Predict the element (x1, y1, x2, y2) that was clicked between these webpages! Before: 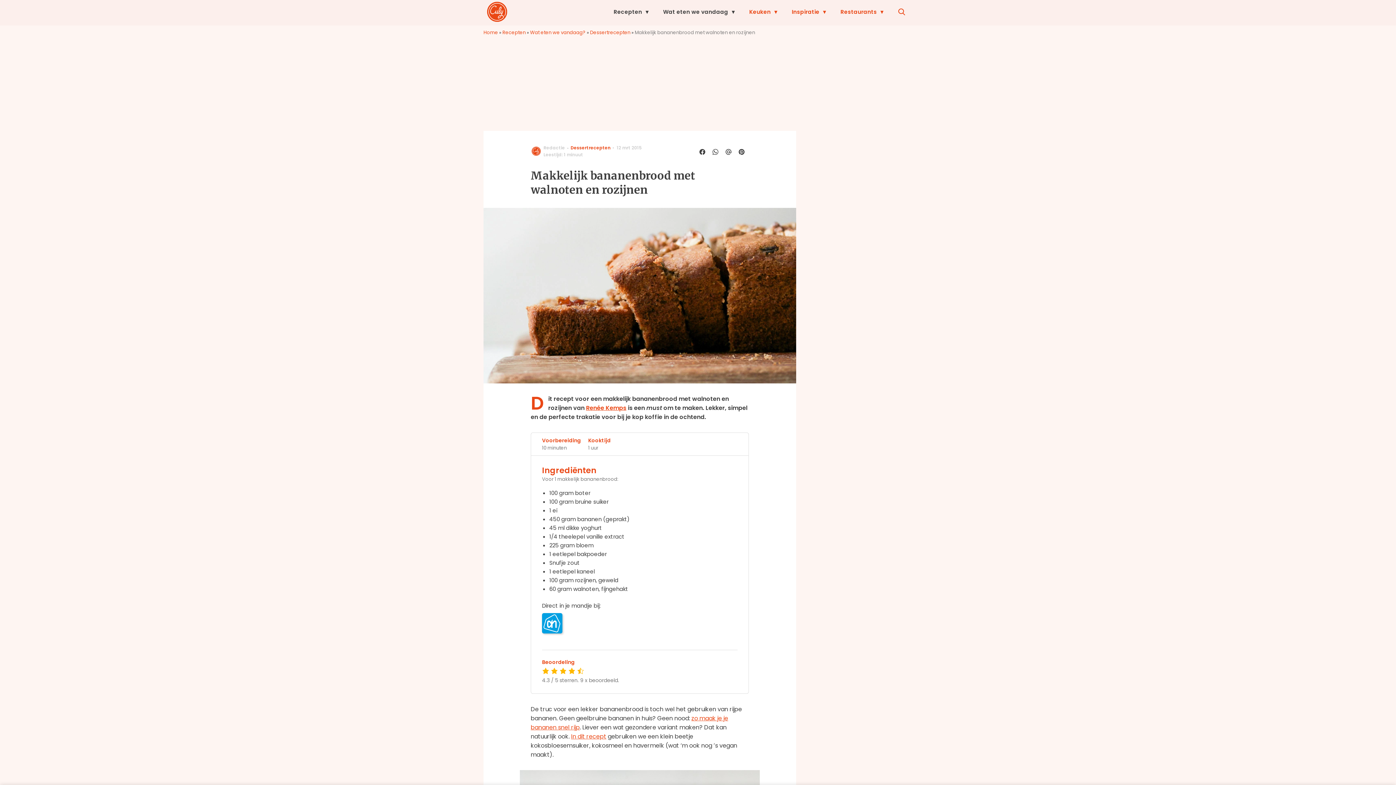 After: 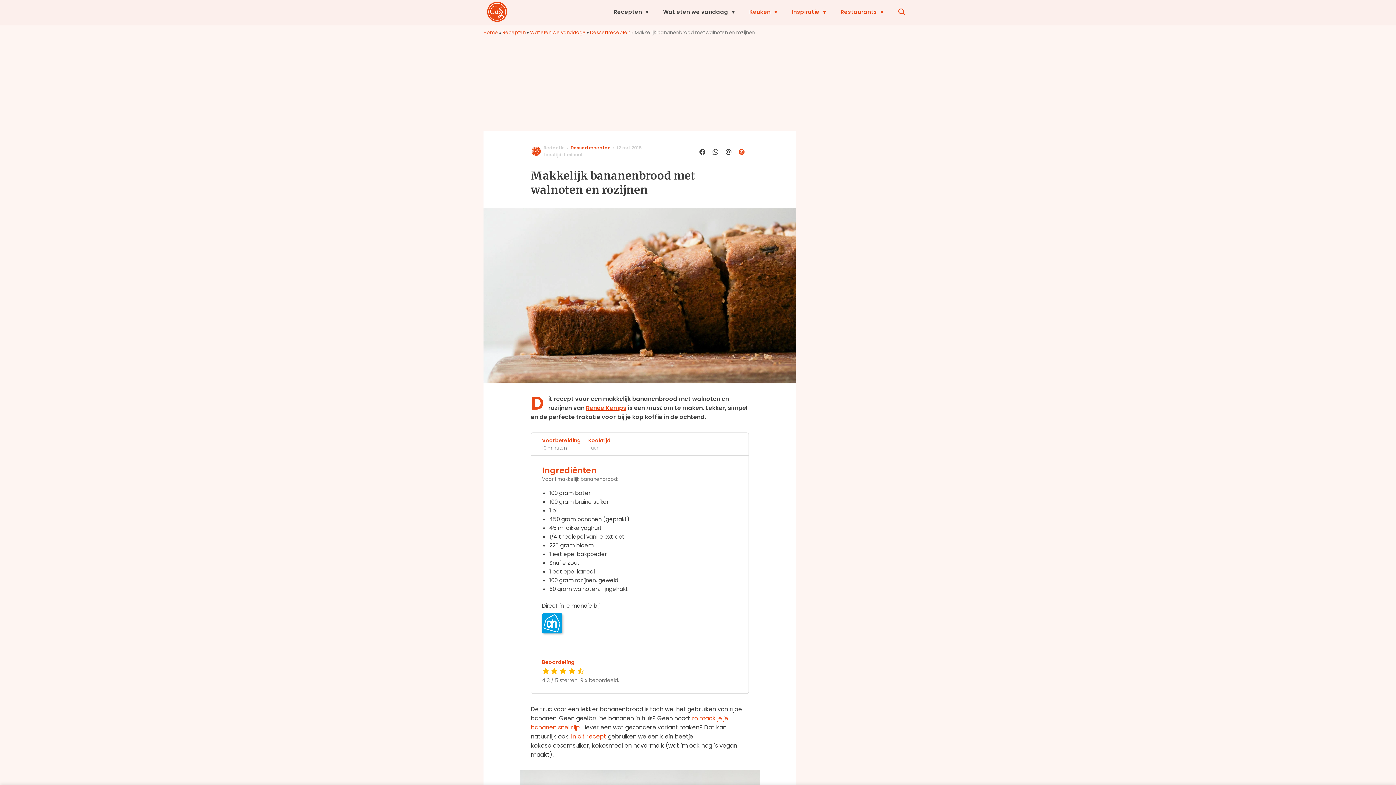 Action: bbox: (736, 146, 749, 157)